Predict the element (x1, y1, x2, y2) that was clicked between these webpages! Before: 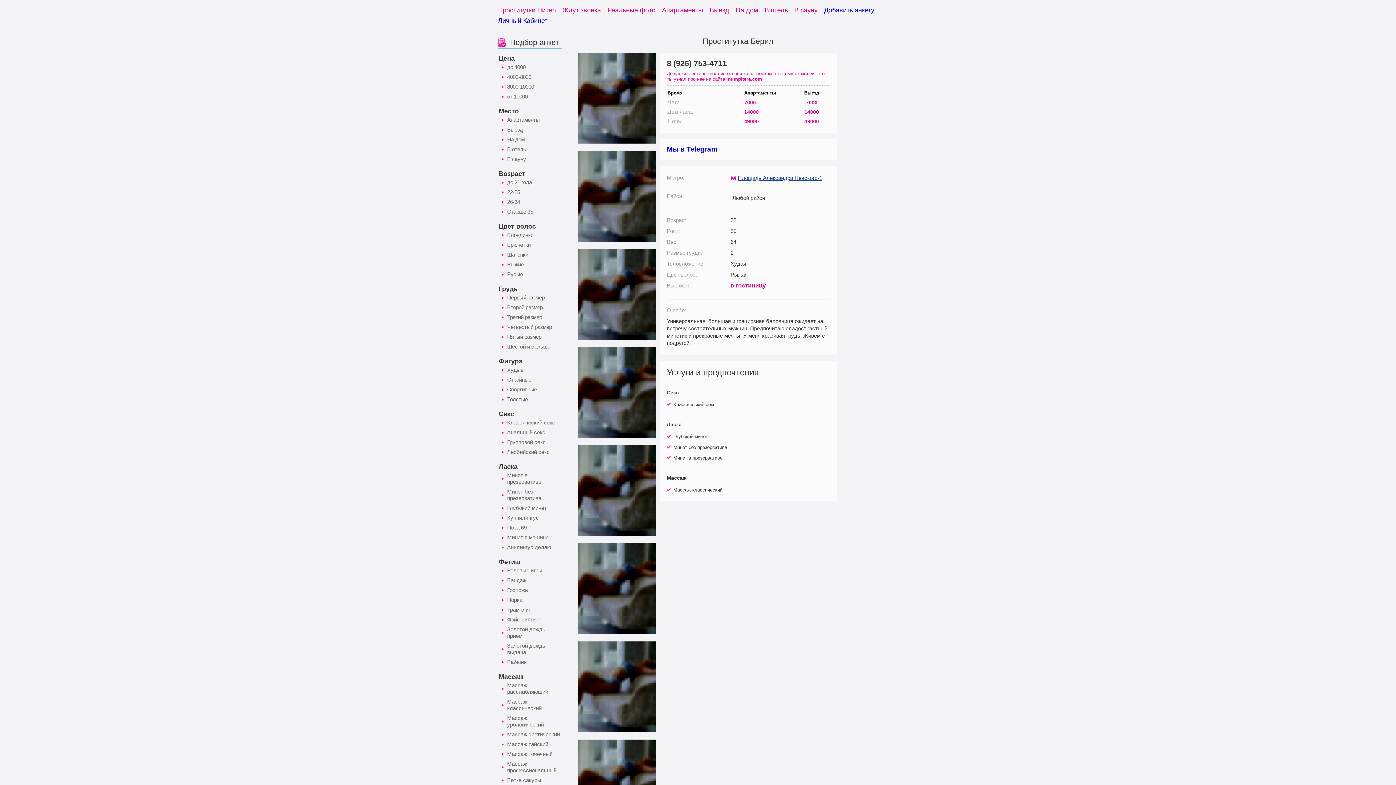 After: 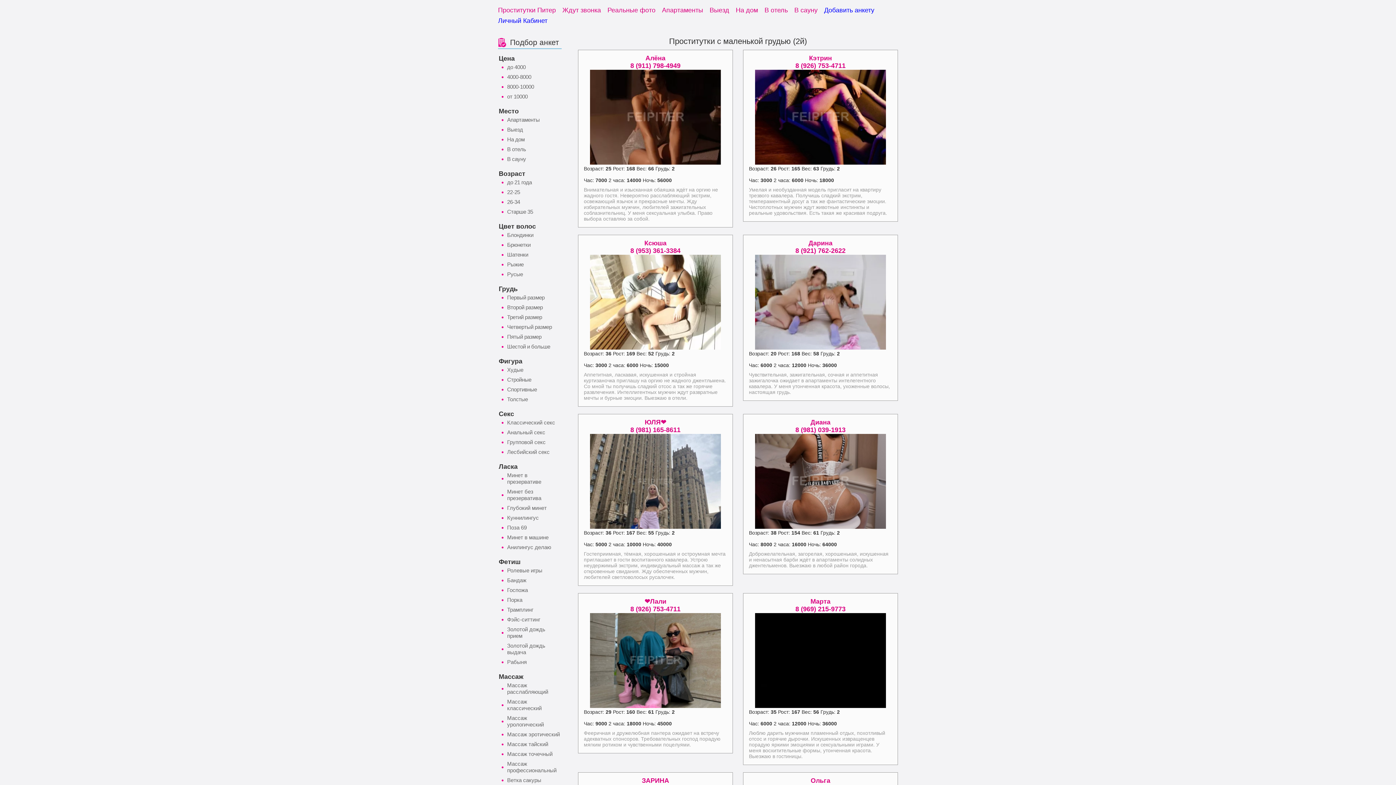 Action: bbox: (498, 302, 561, 312) label: Второй размер